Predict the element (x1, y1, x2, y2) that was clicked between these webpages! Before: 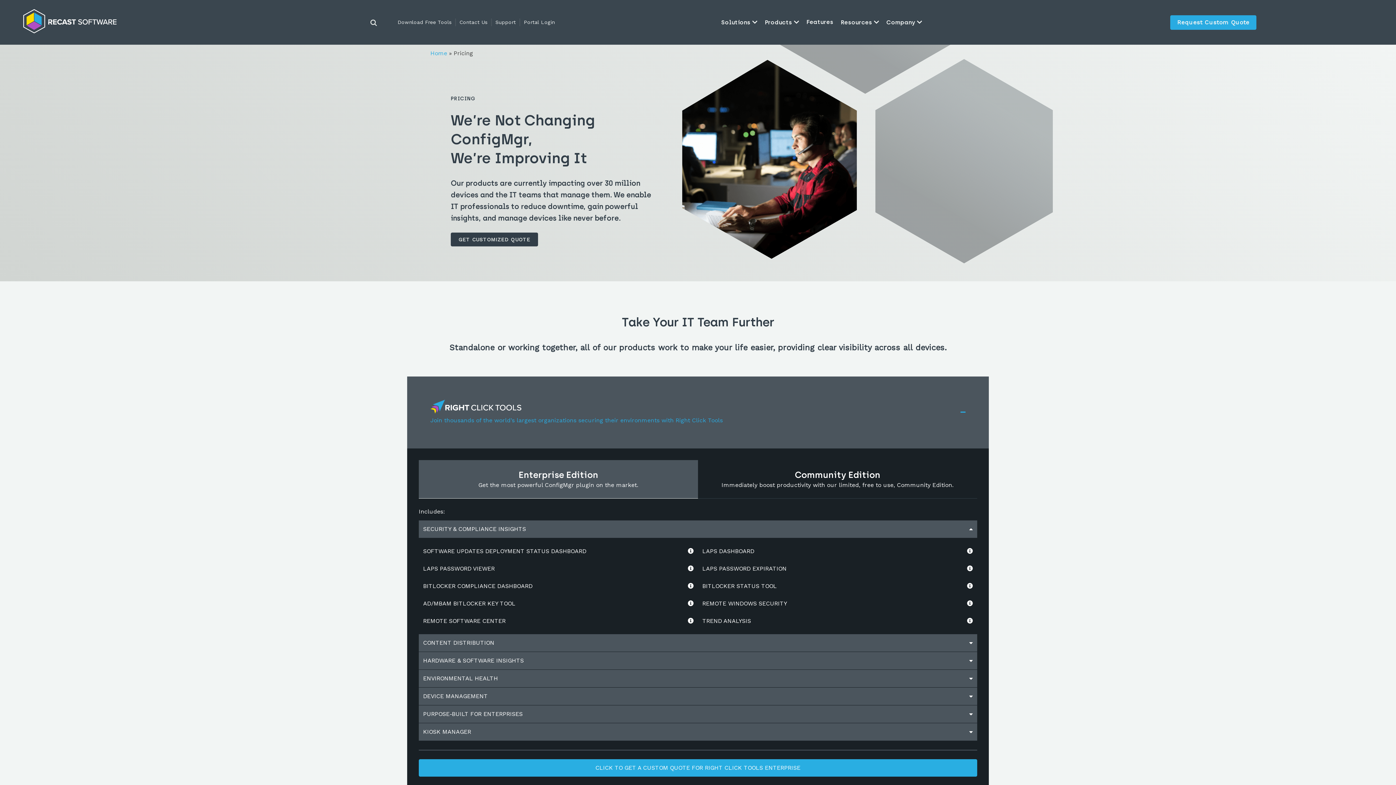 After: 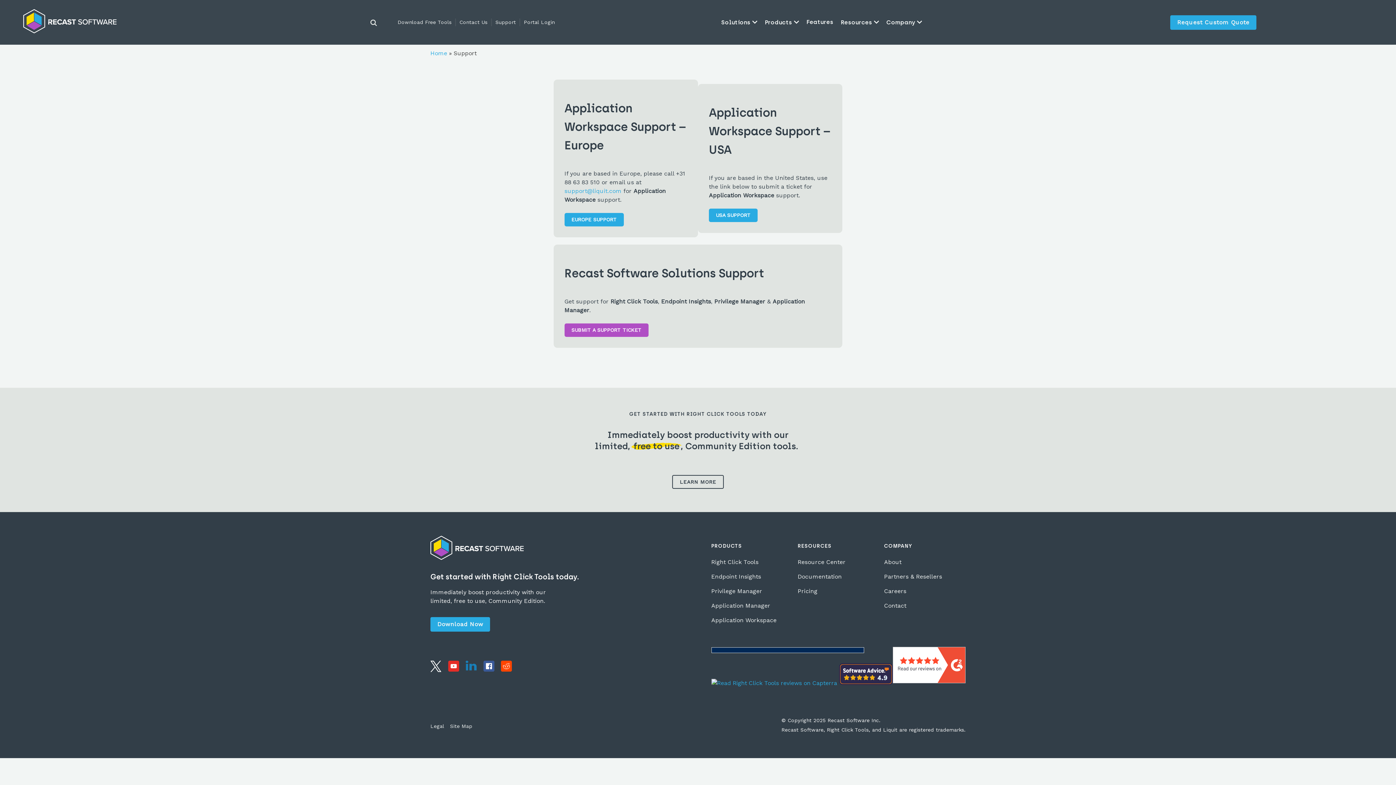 Action: bbox: (495, 19, 515, 25) label: Support